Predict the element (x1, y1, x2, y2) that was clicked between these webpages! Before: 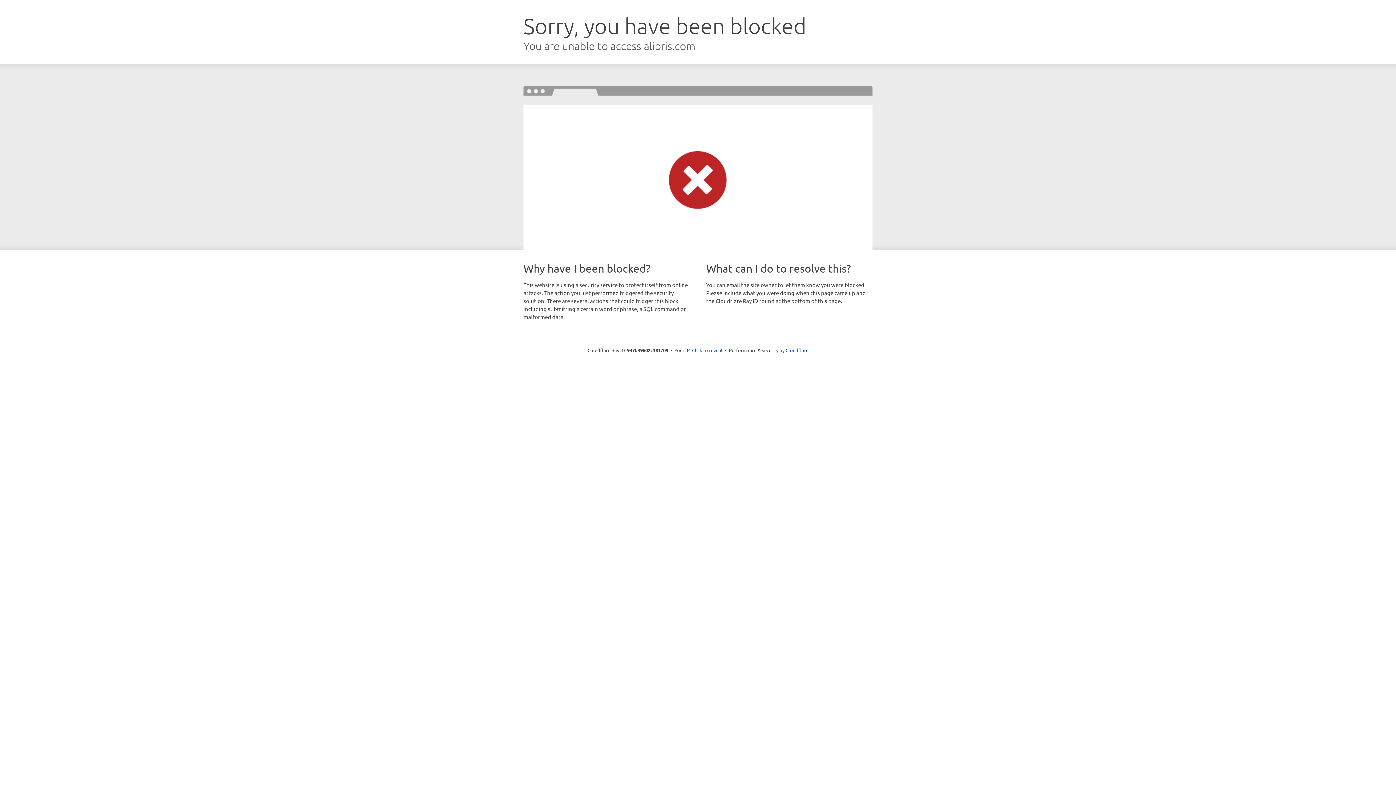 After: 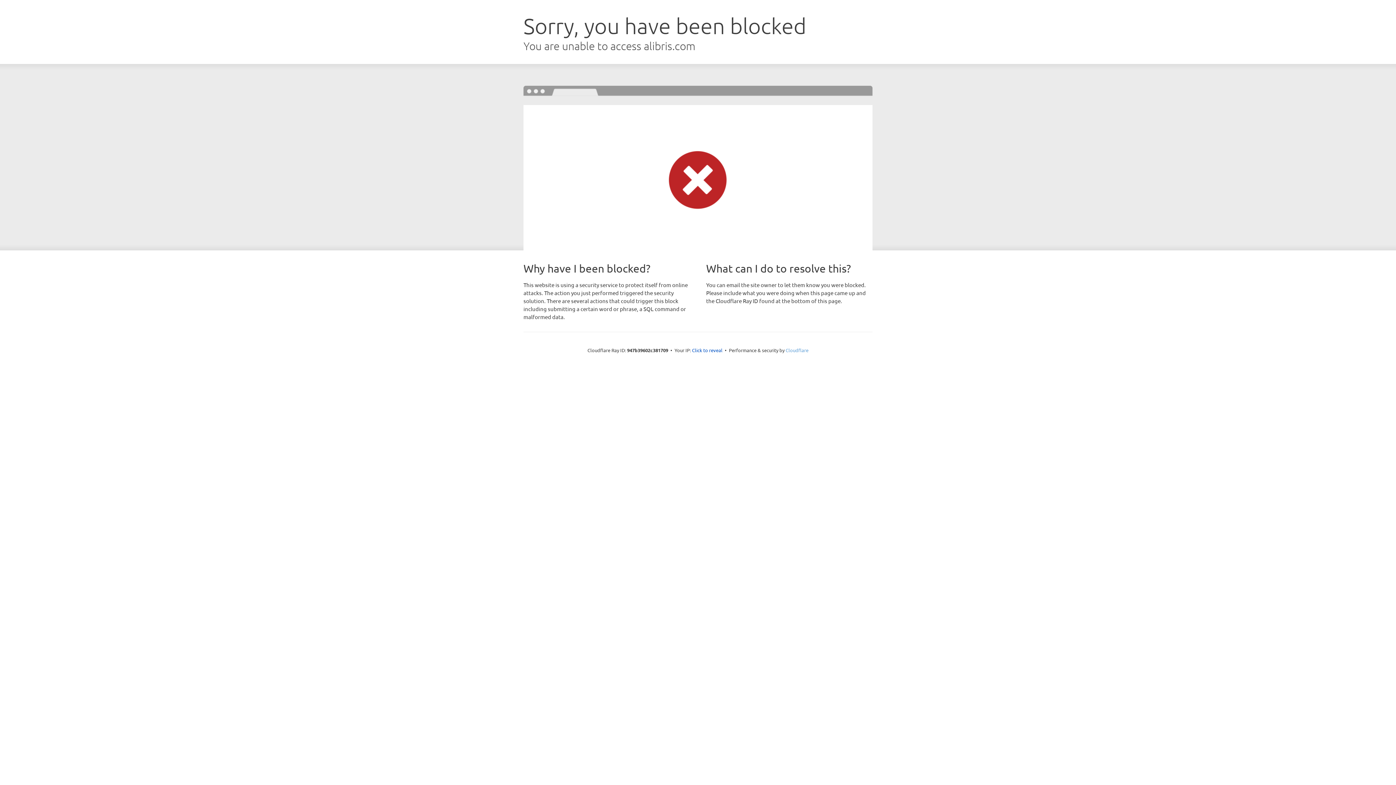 Action: bbox: (785, 347, 808, 353) label: Cloudflare